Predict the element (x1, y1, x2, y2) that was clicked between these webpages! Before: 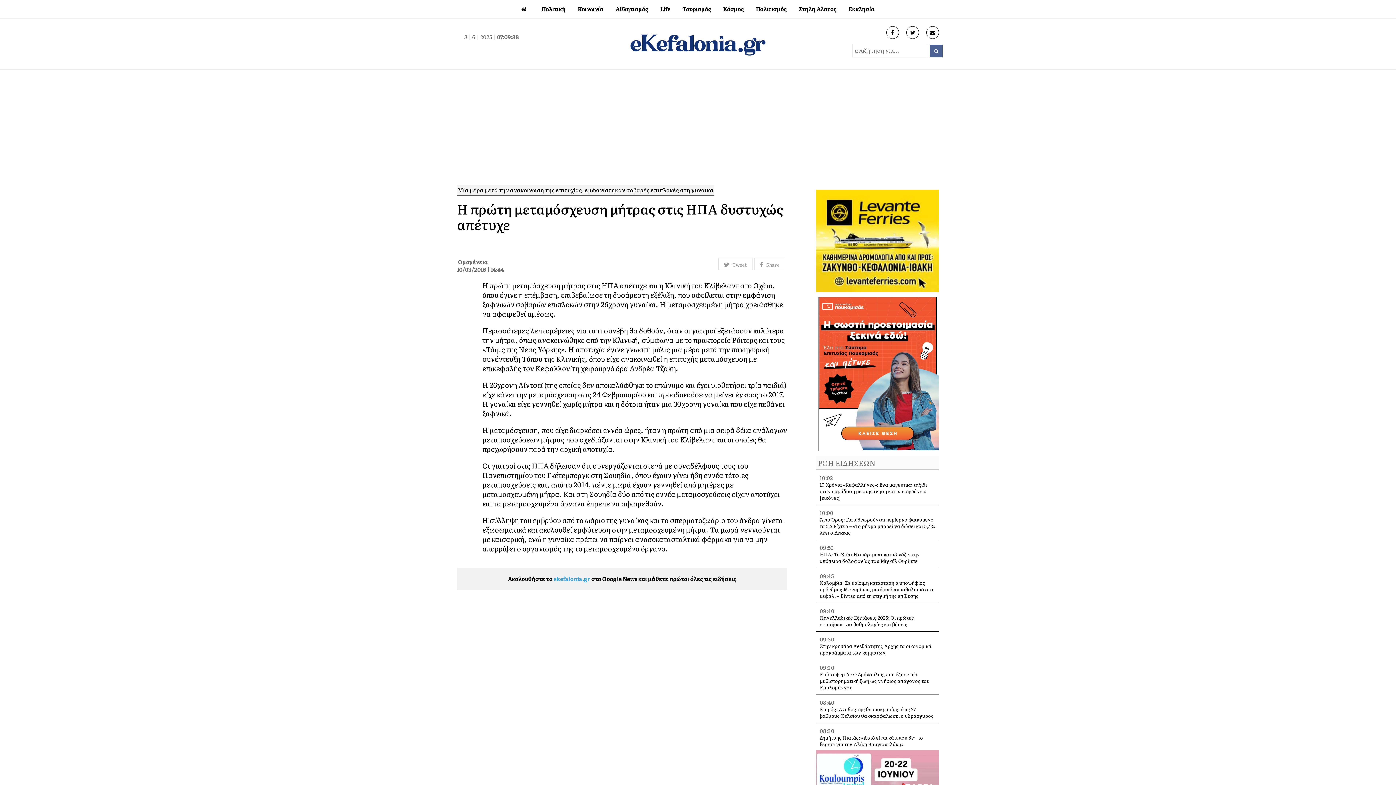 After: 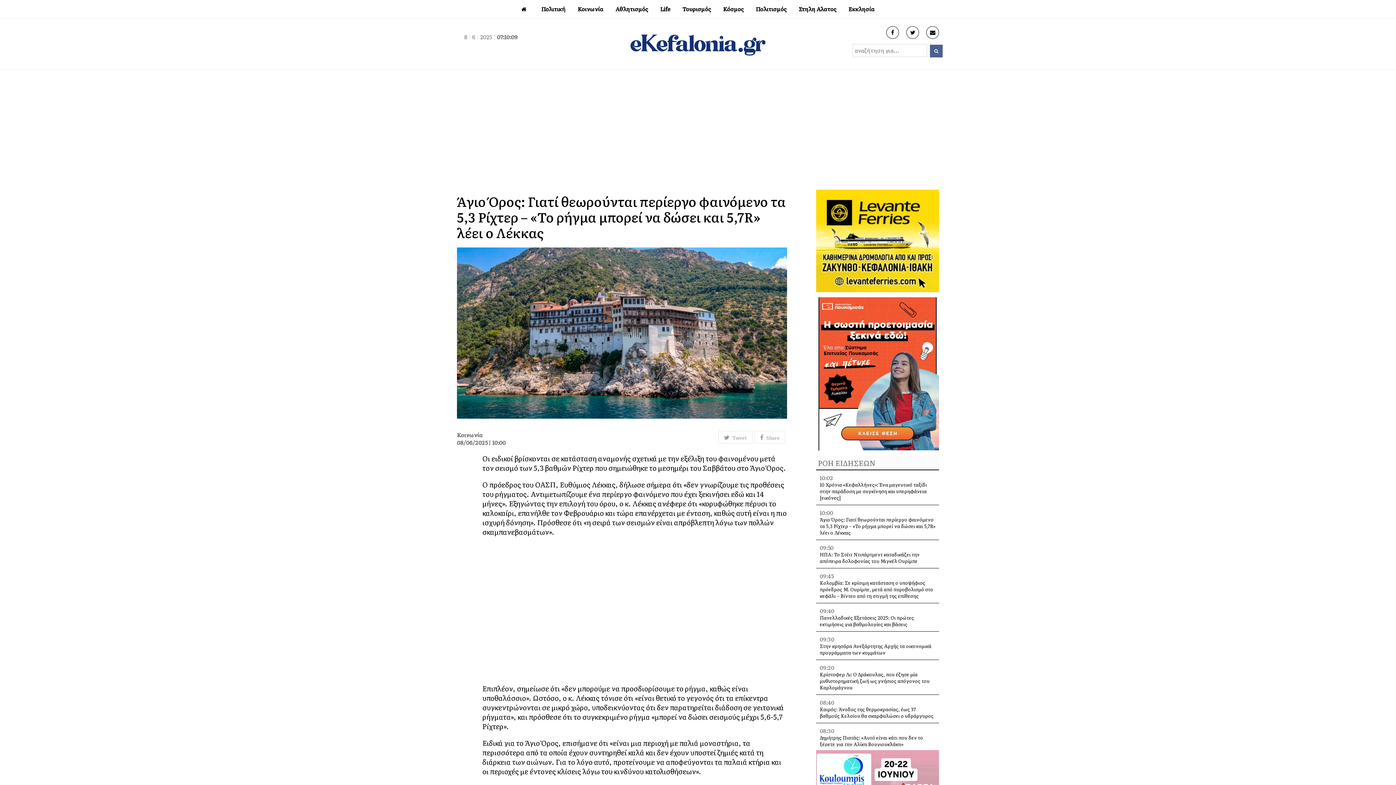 Action: bbox: (819, 516, 935, 536) label: Άγιο Όρος: Γιατί θεωρούνται περίεργο φαινόμενο τα 5,3 Ρίχτερ – «Το ρήγμα μπορεί να δώσει και 5,7R» λέει ο Λέκκας